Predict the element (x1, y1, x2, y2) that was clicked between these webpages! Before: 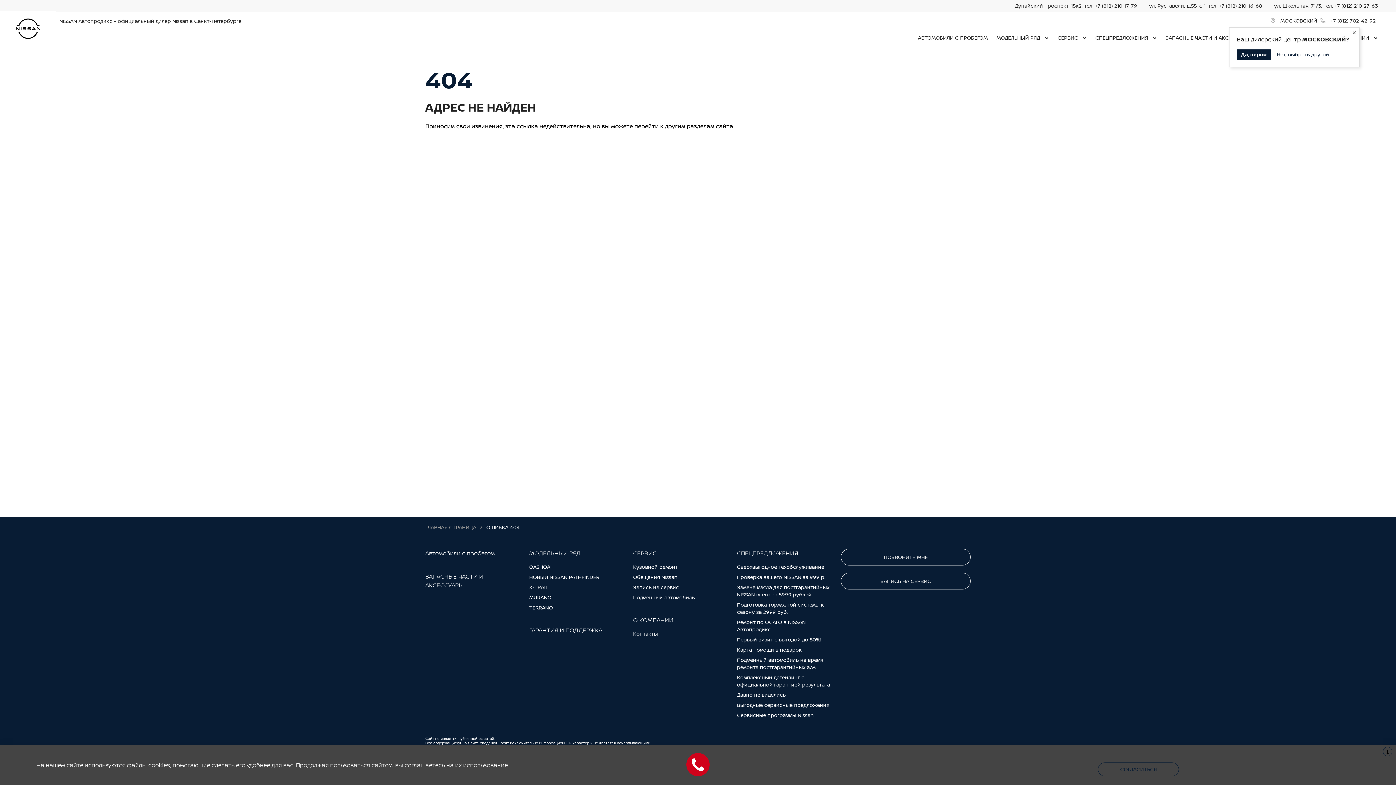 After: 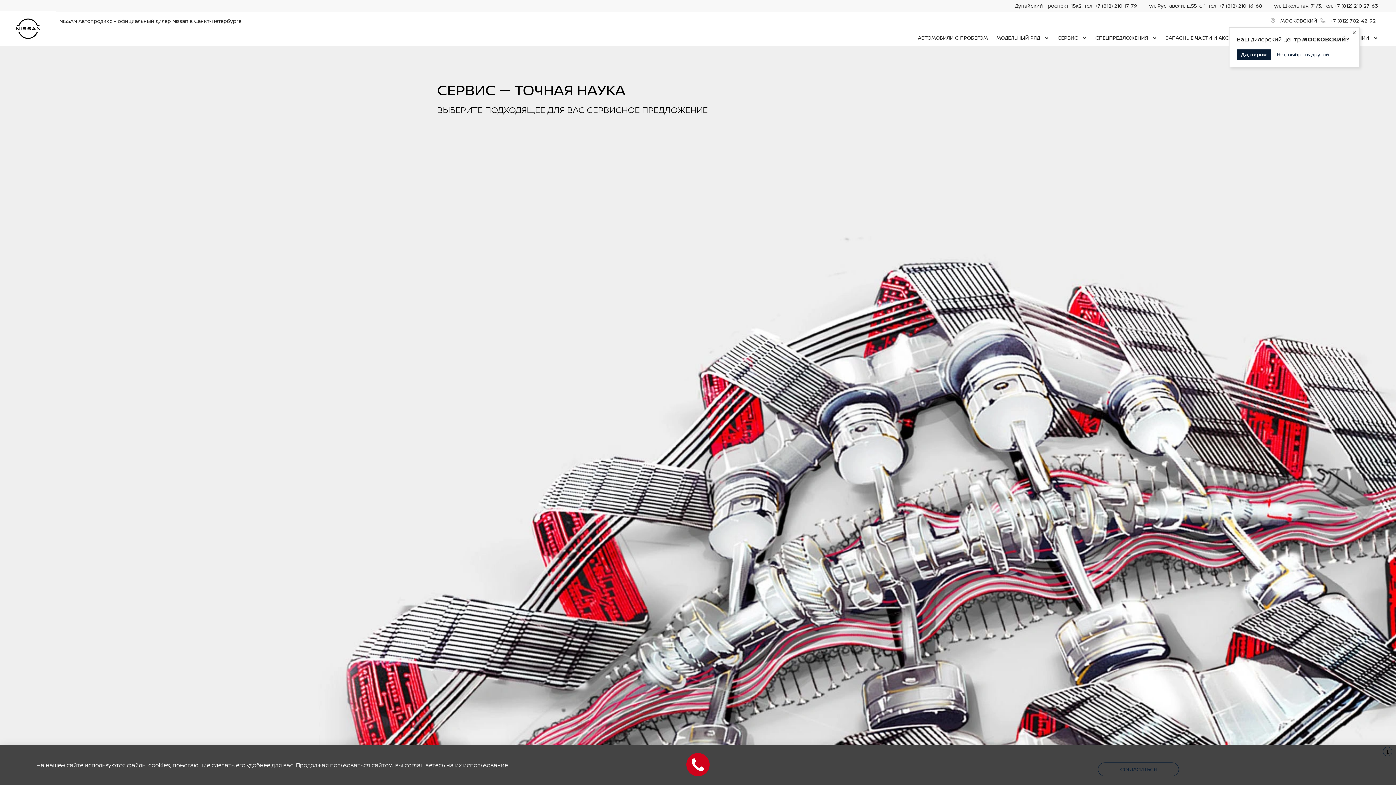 Action: bbox: (737, 701, 829, 709) label: Выгодные сервисные предложения